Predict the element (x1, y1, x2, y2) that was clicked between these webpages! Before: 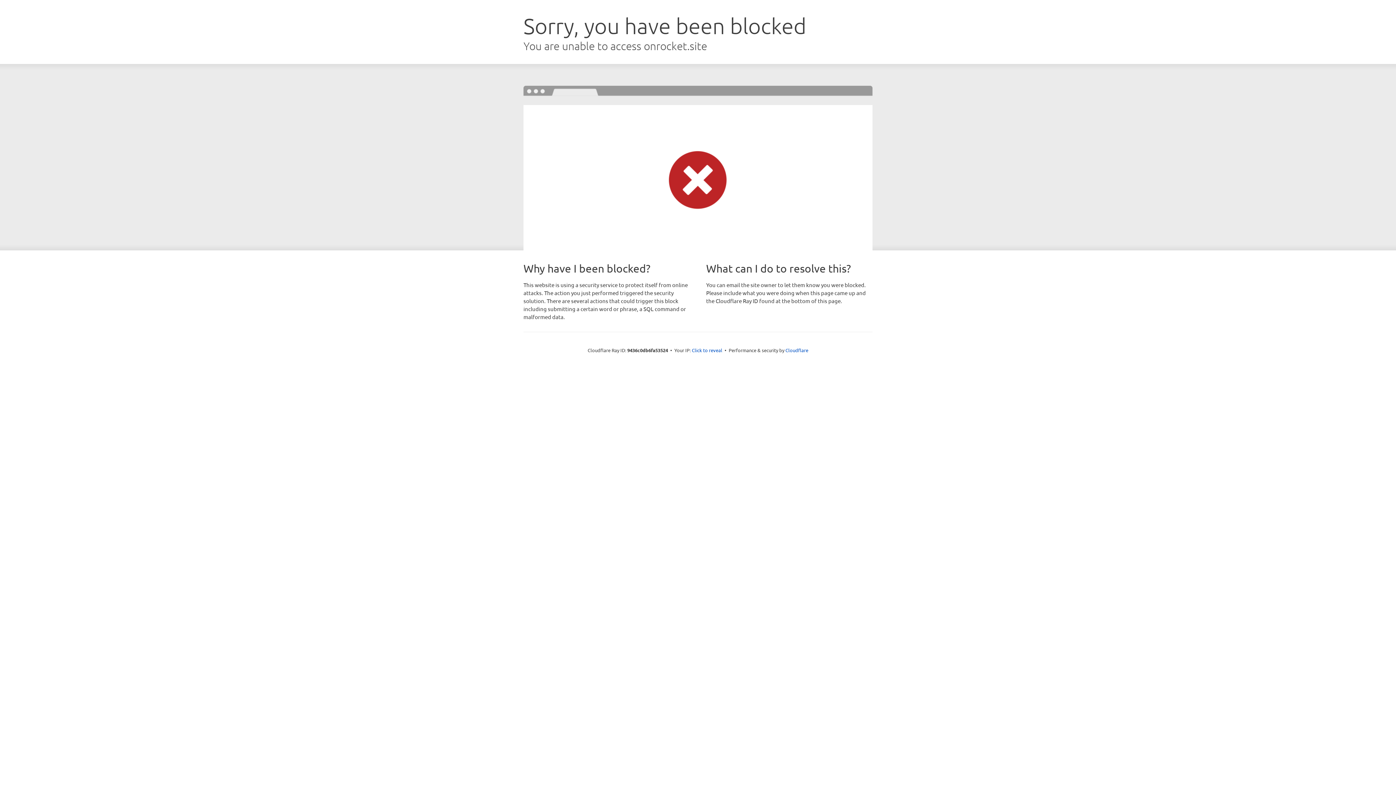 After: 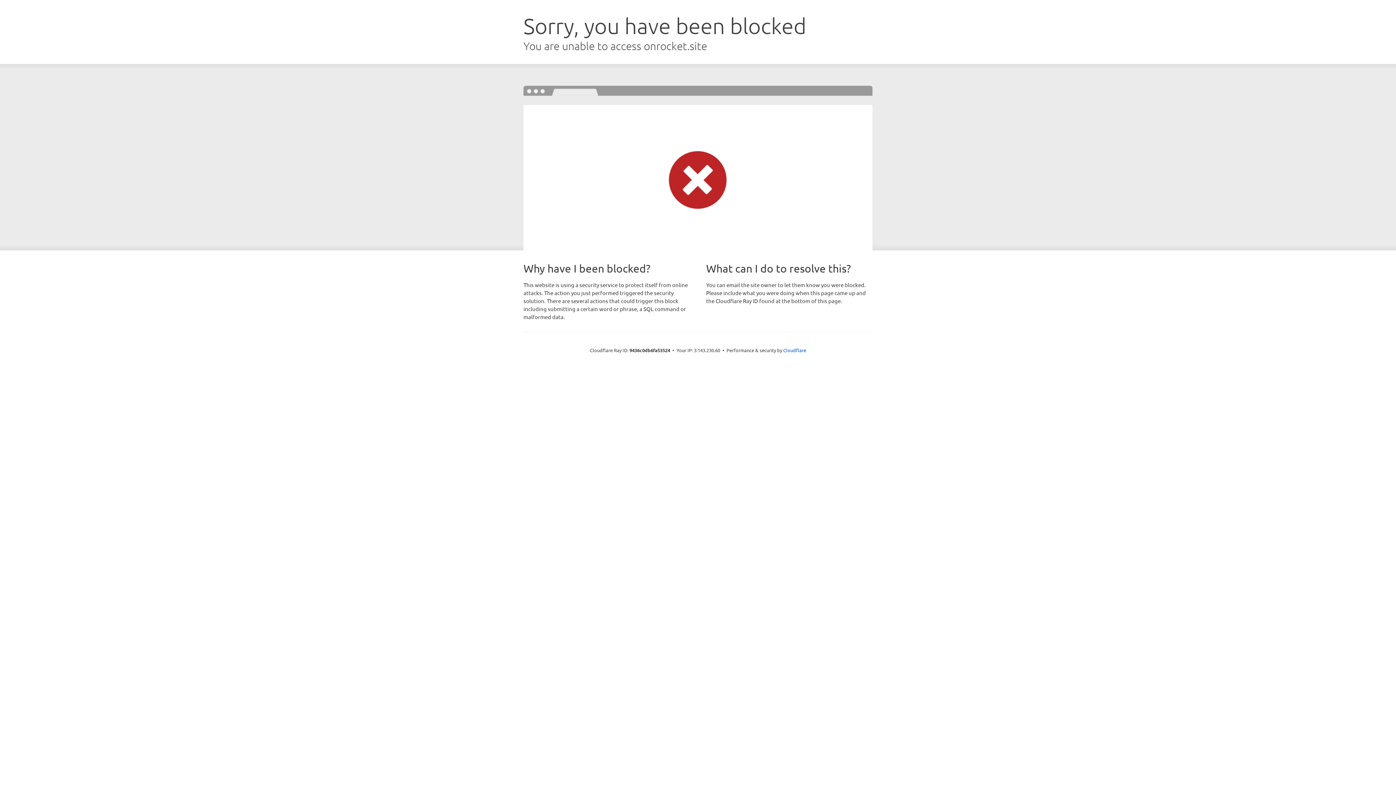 Action: label: Click to reveal bbox: (692, 346, 722, 353)